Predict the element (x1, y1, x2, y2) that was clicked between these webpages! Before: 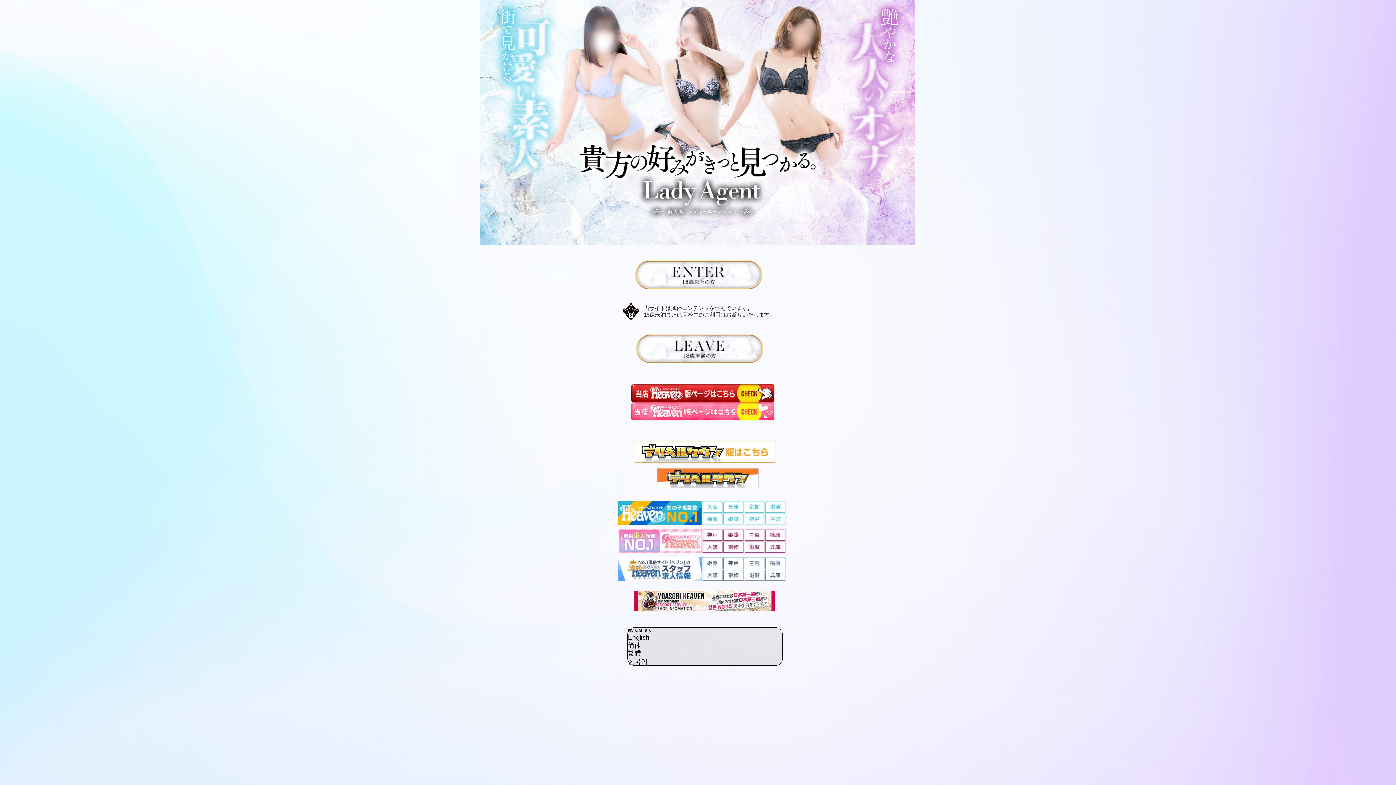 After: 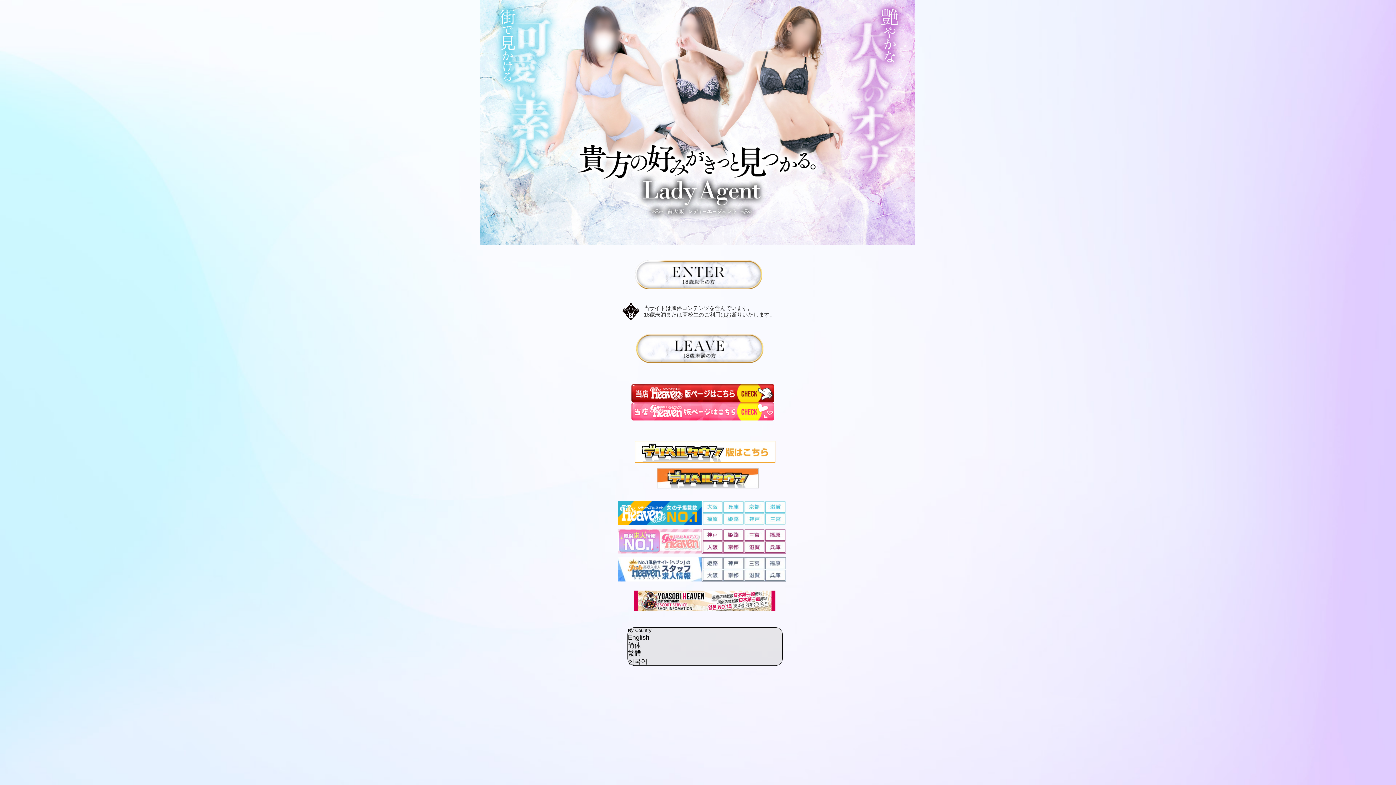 Action: bbox: (744, 569, 765, 581)